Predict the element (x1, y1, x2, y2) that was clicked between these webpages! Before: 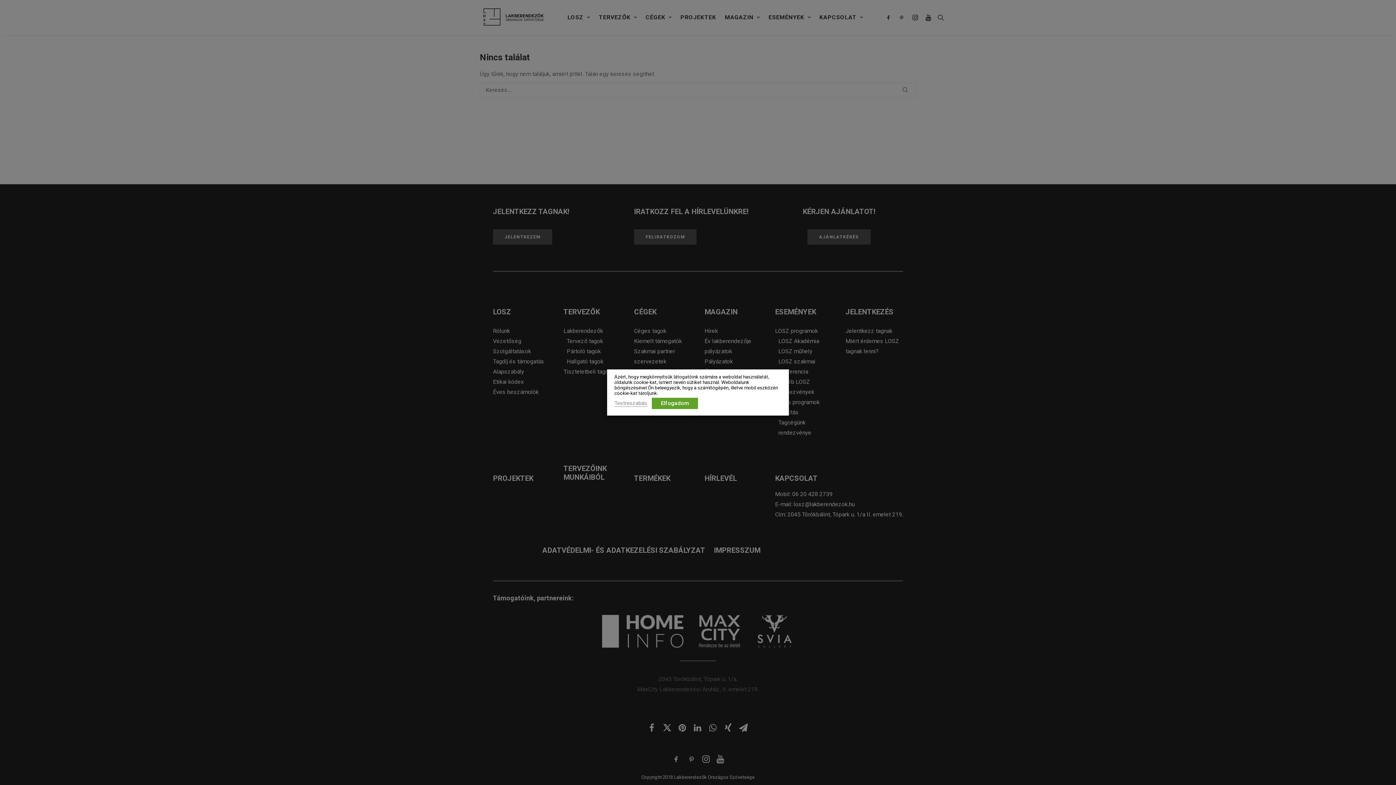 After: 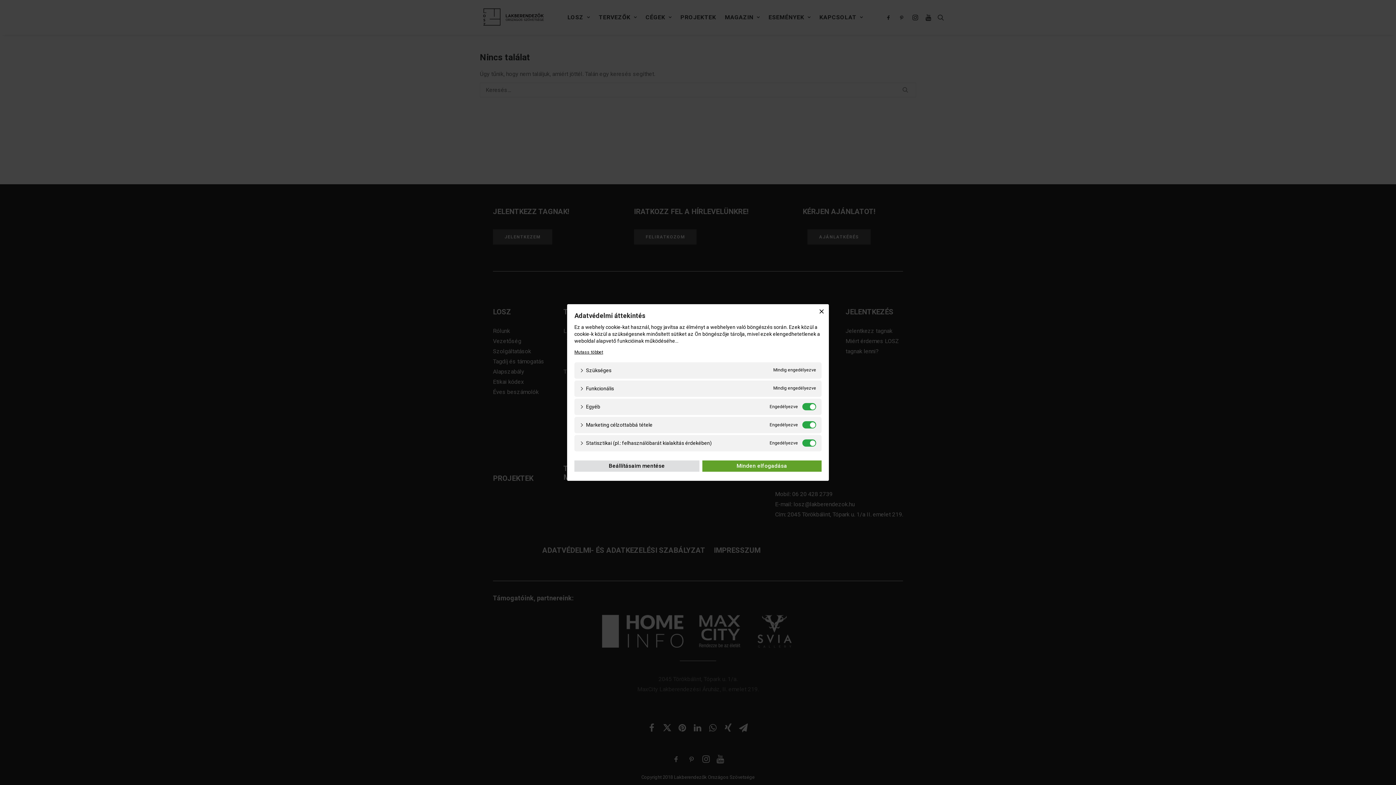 Action: label: Testreszabás bbox: (614, 400, 647, 407)